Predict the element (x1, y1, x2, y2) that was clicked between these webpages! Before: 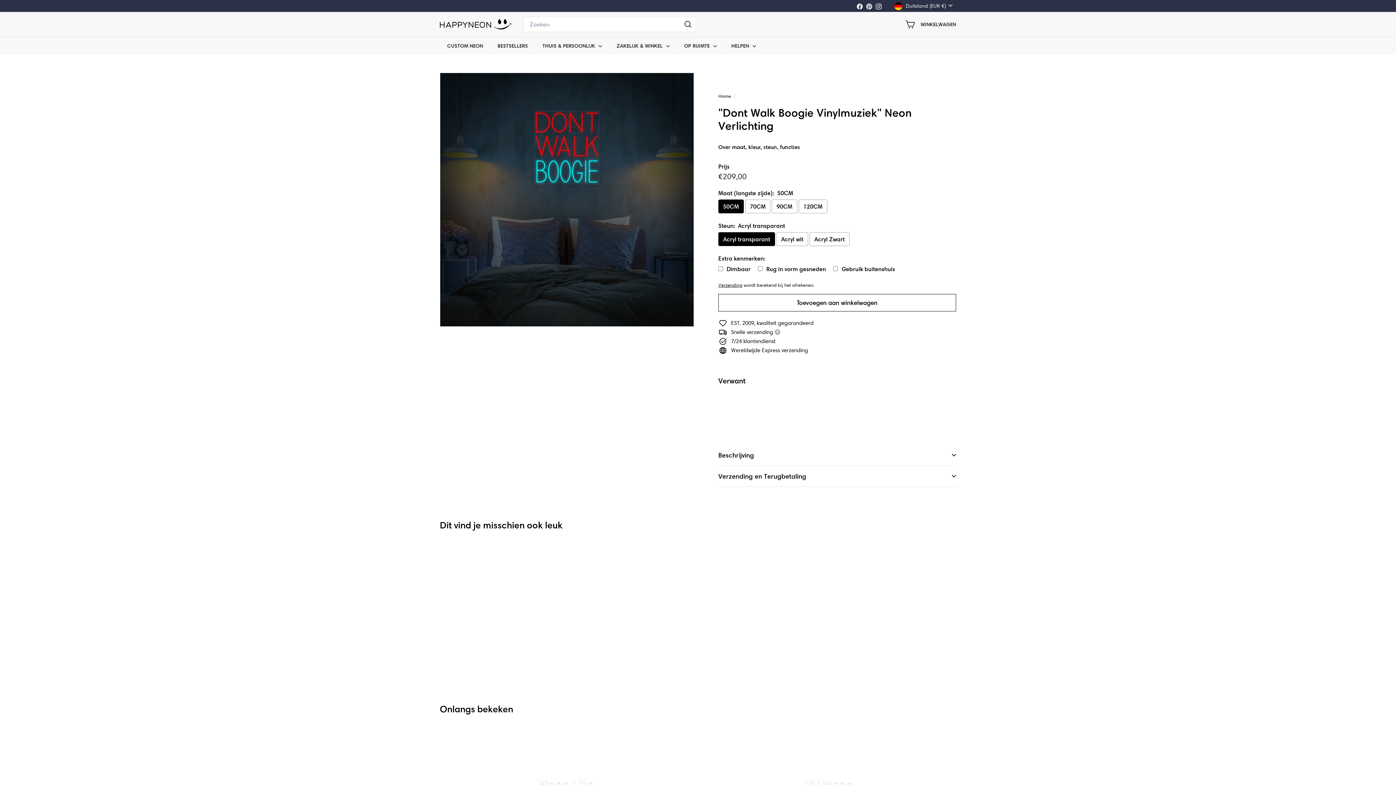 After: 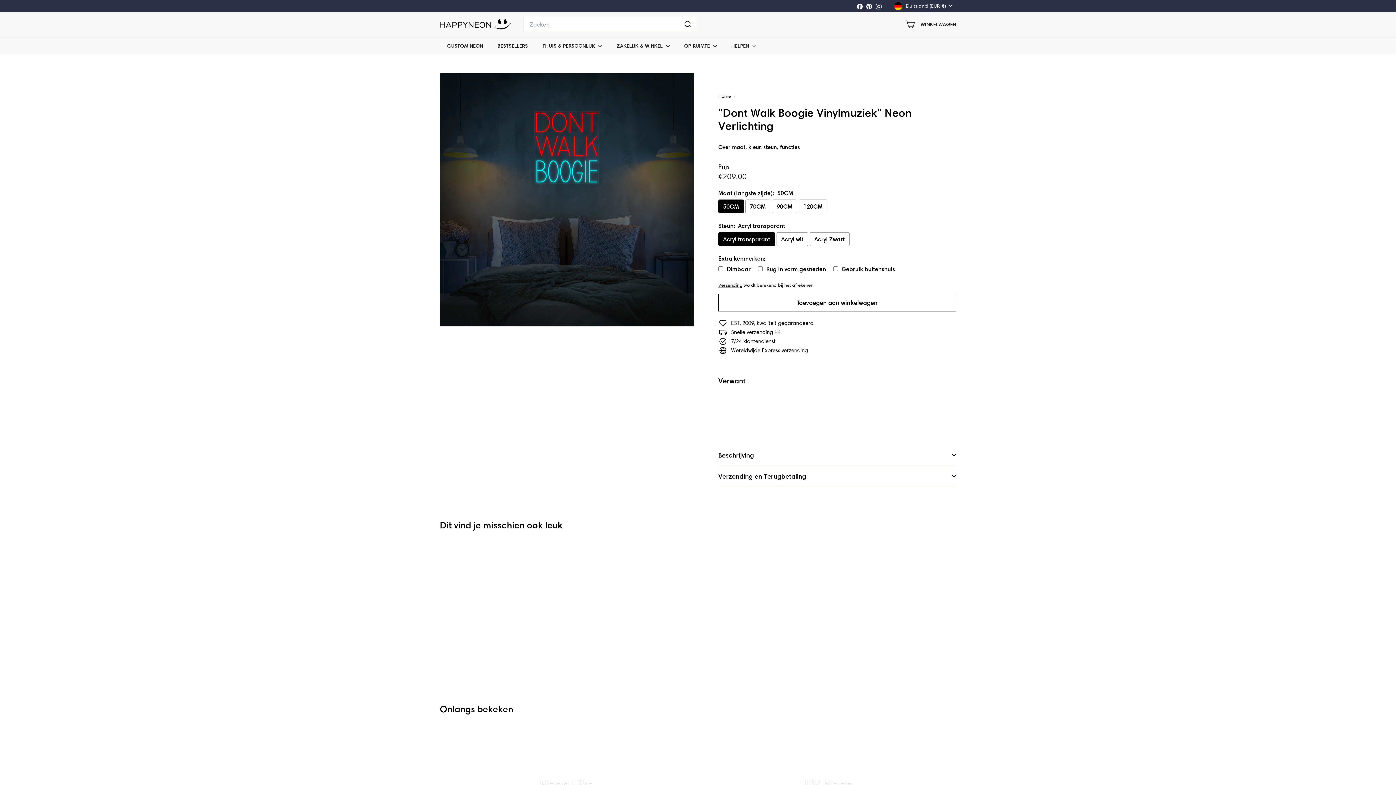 Action: label: Facebook bbox: (855, 0, 864, 11)